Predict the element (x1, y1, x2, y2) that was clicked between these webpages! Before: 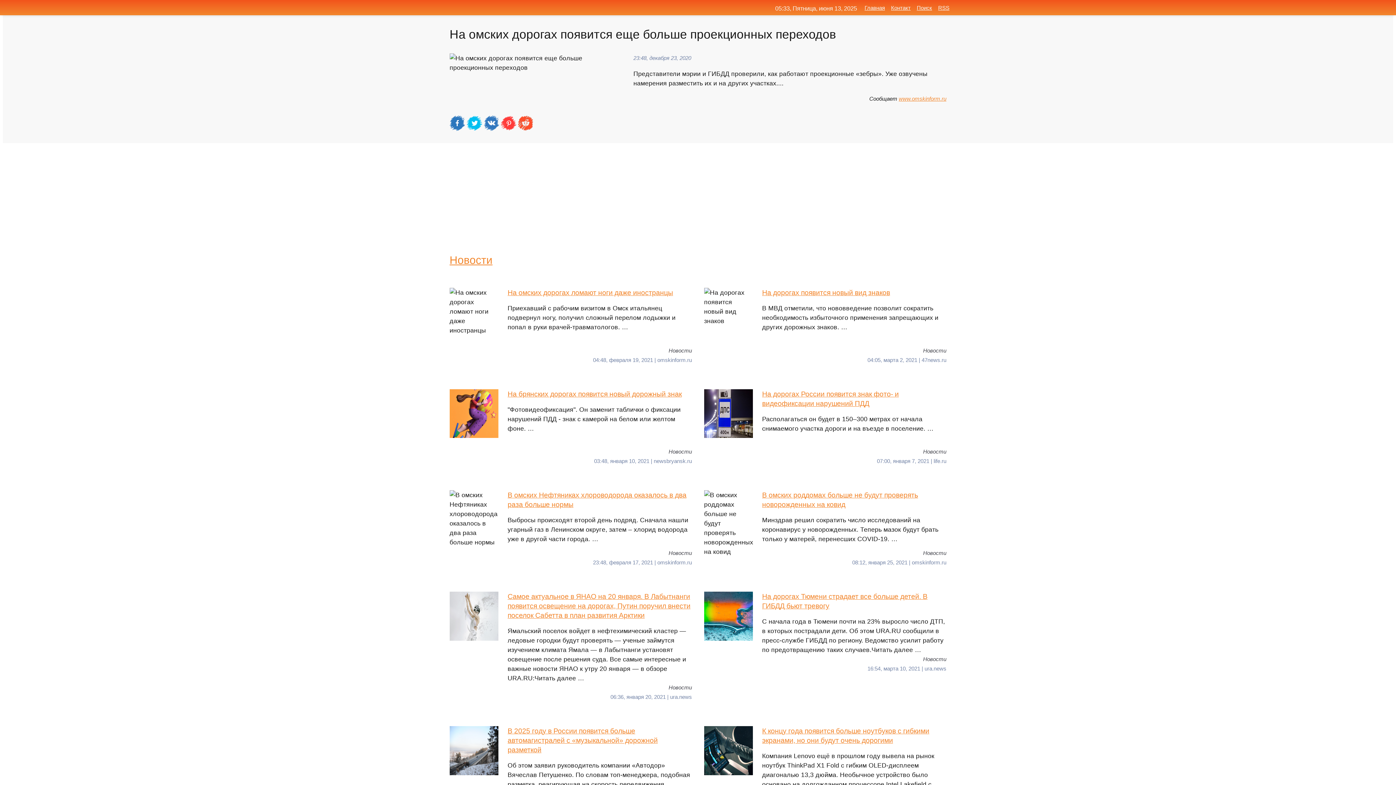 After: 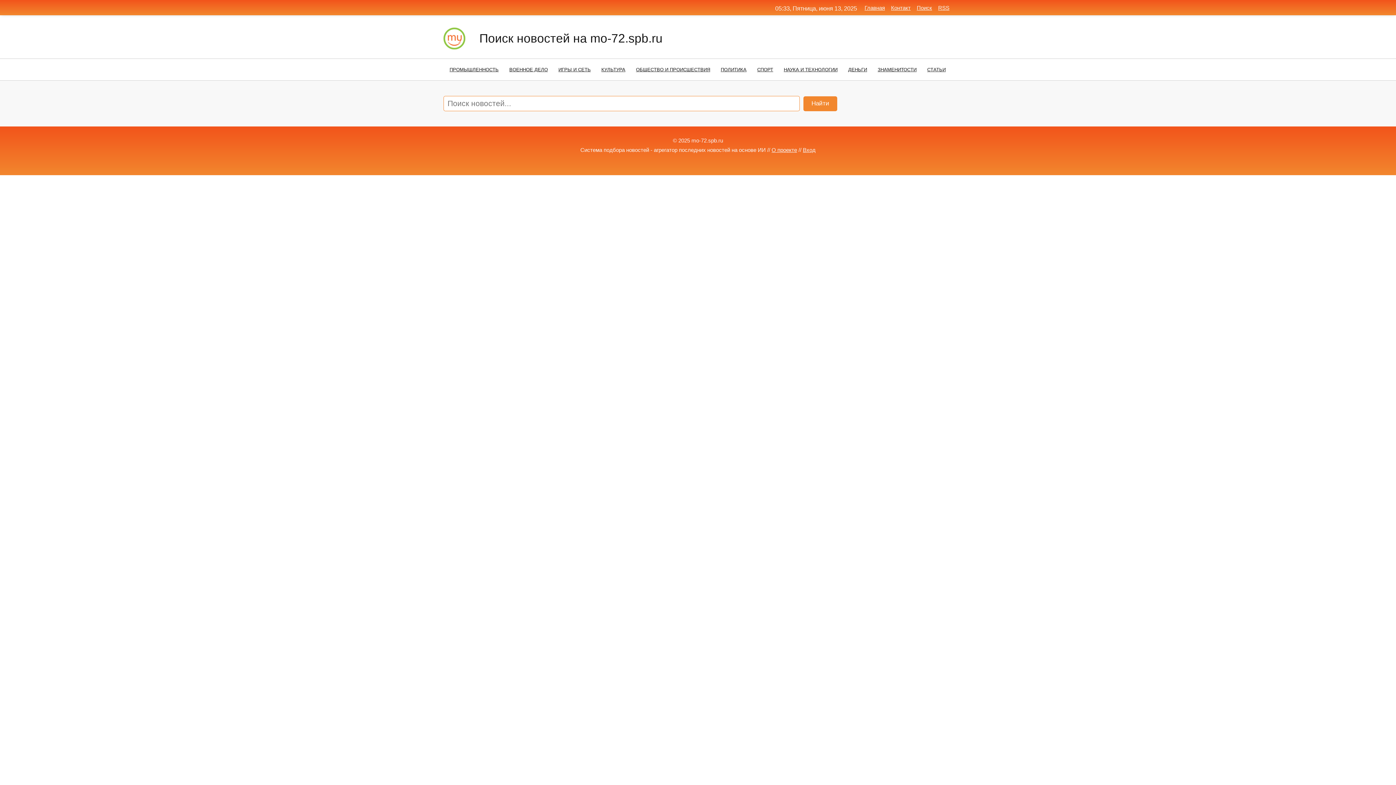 Action: bbox: (917, 4, 932, 10) label: Поиск